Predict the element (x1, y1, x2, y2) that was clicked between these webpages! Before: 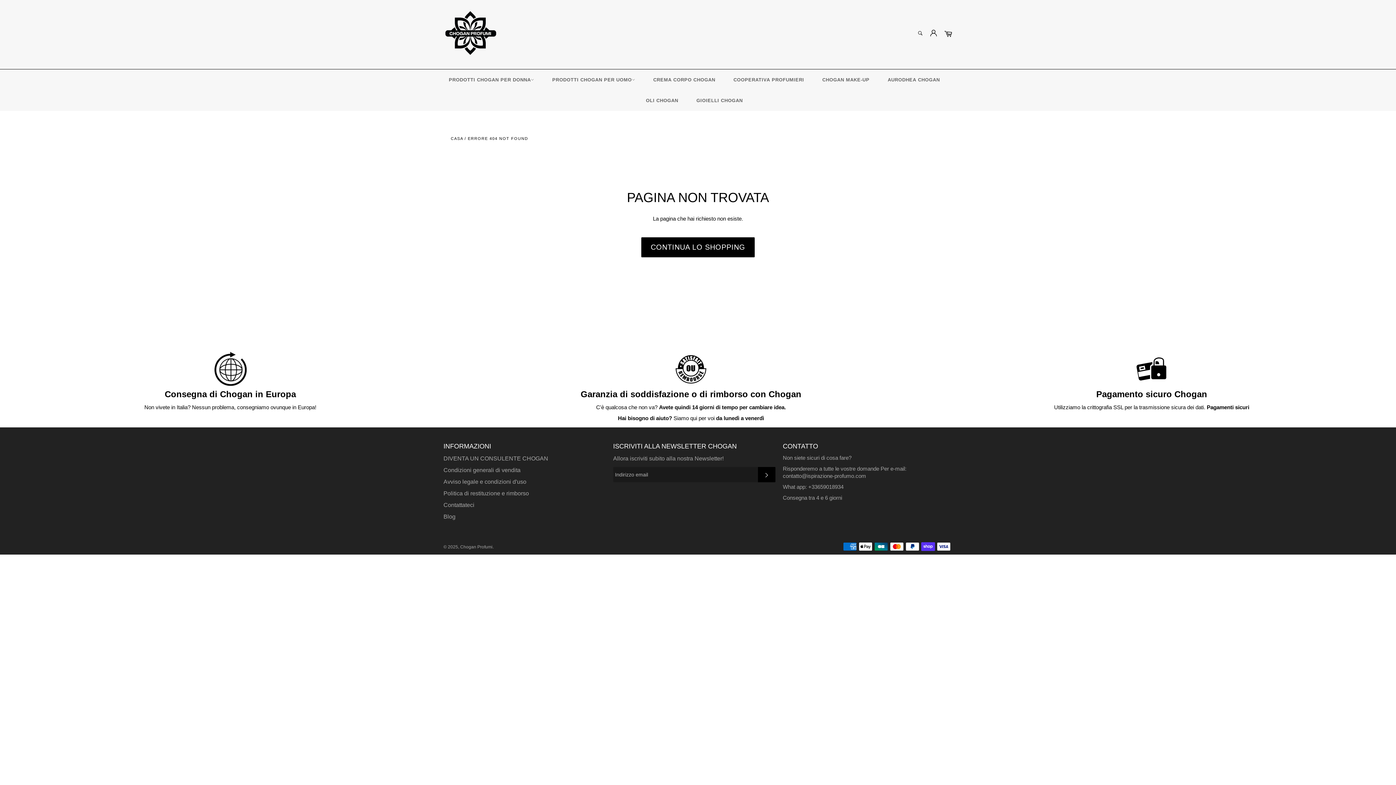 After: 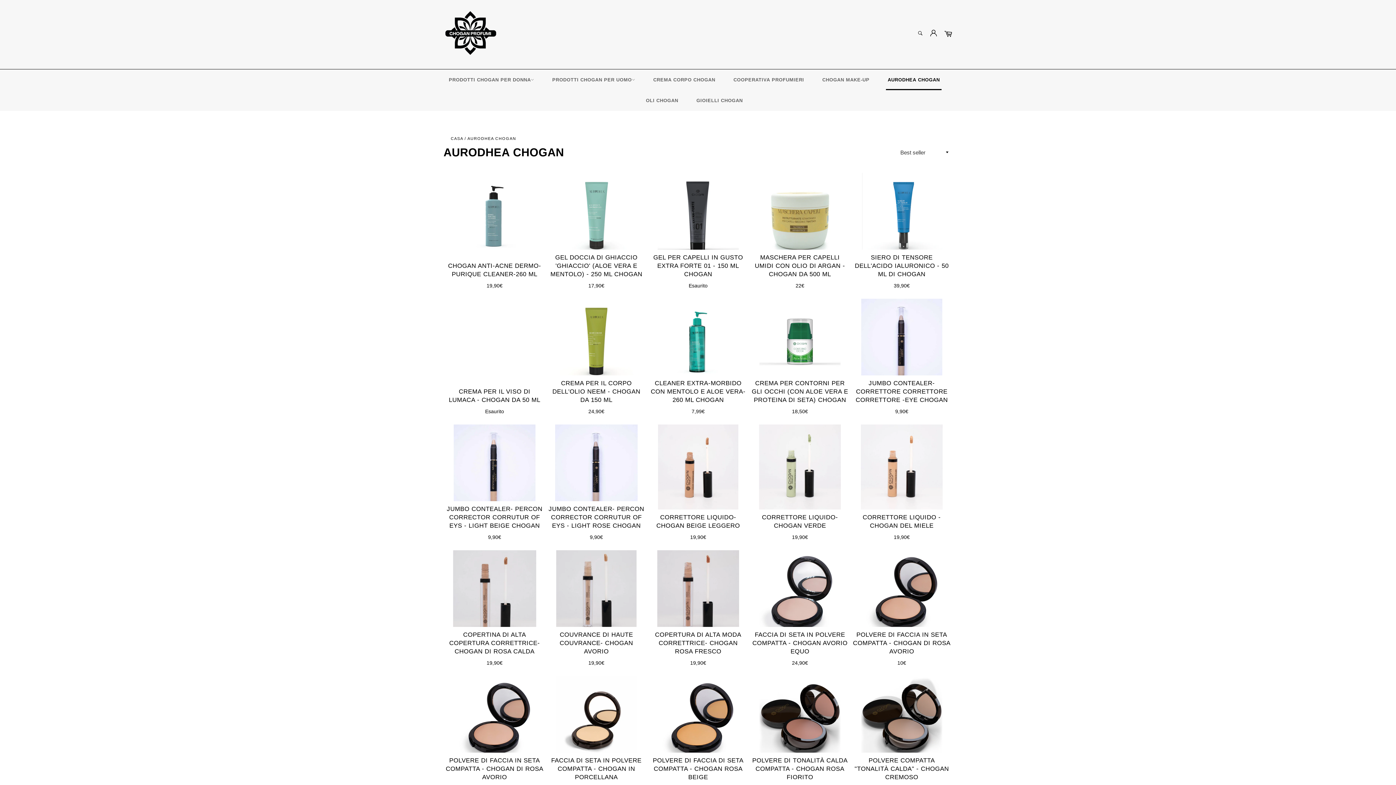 Action: label: AURODHEA CHOGAN bbox: (878, 69, 949, 90)